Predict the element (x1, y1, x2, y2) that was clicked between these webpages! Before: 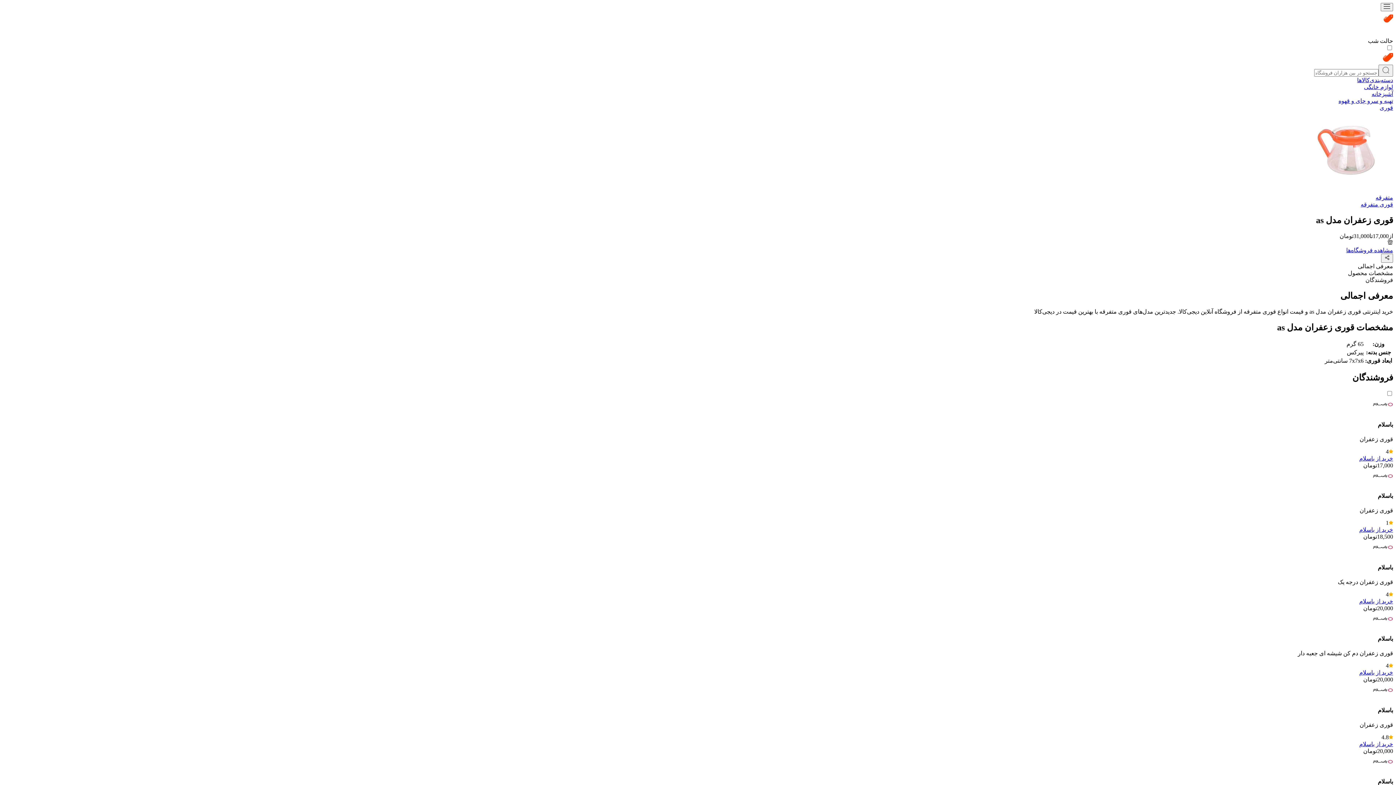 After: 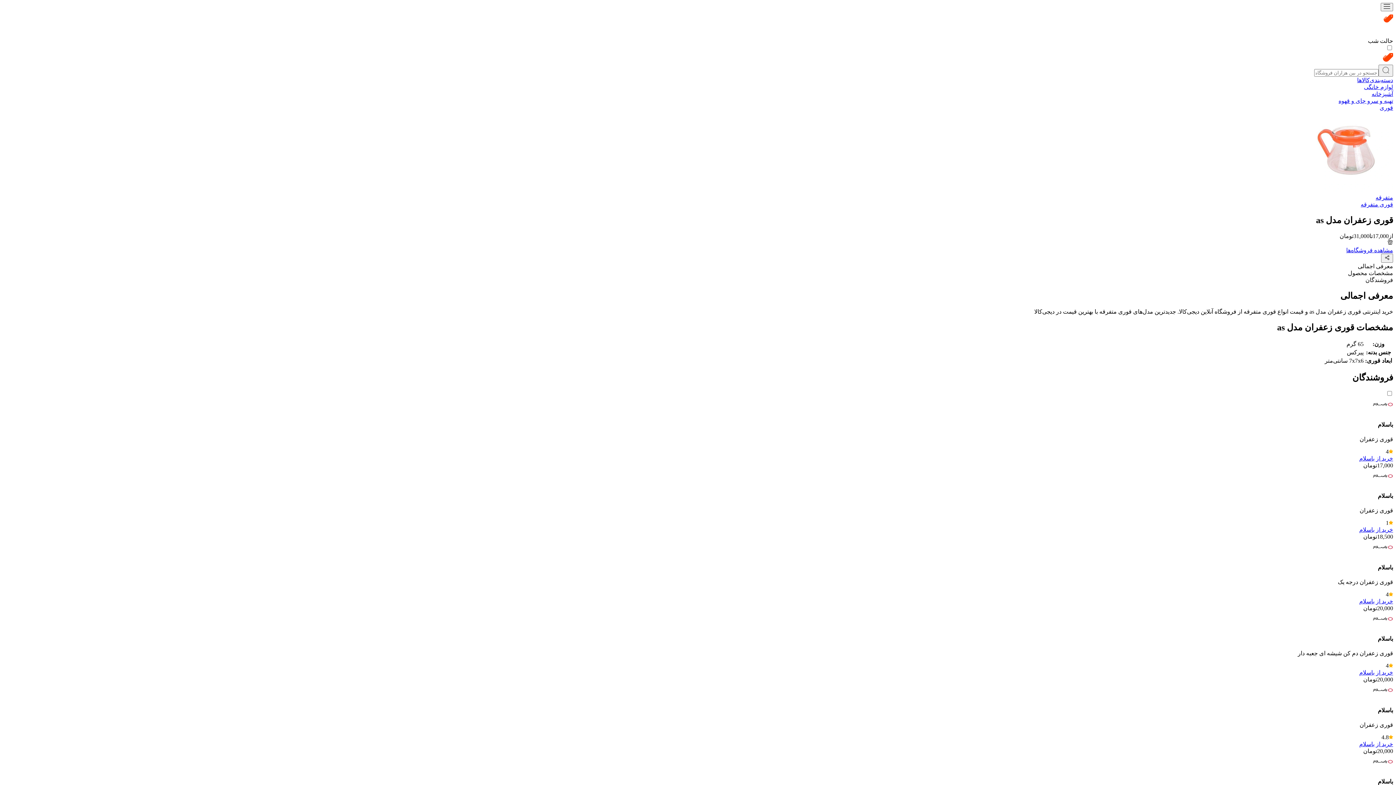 Action: label: search-submit bbox: (1378, 64, 1393, 76)